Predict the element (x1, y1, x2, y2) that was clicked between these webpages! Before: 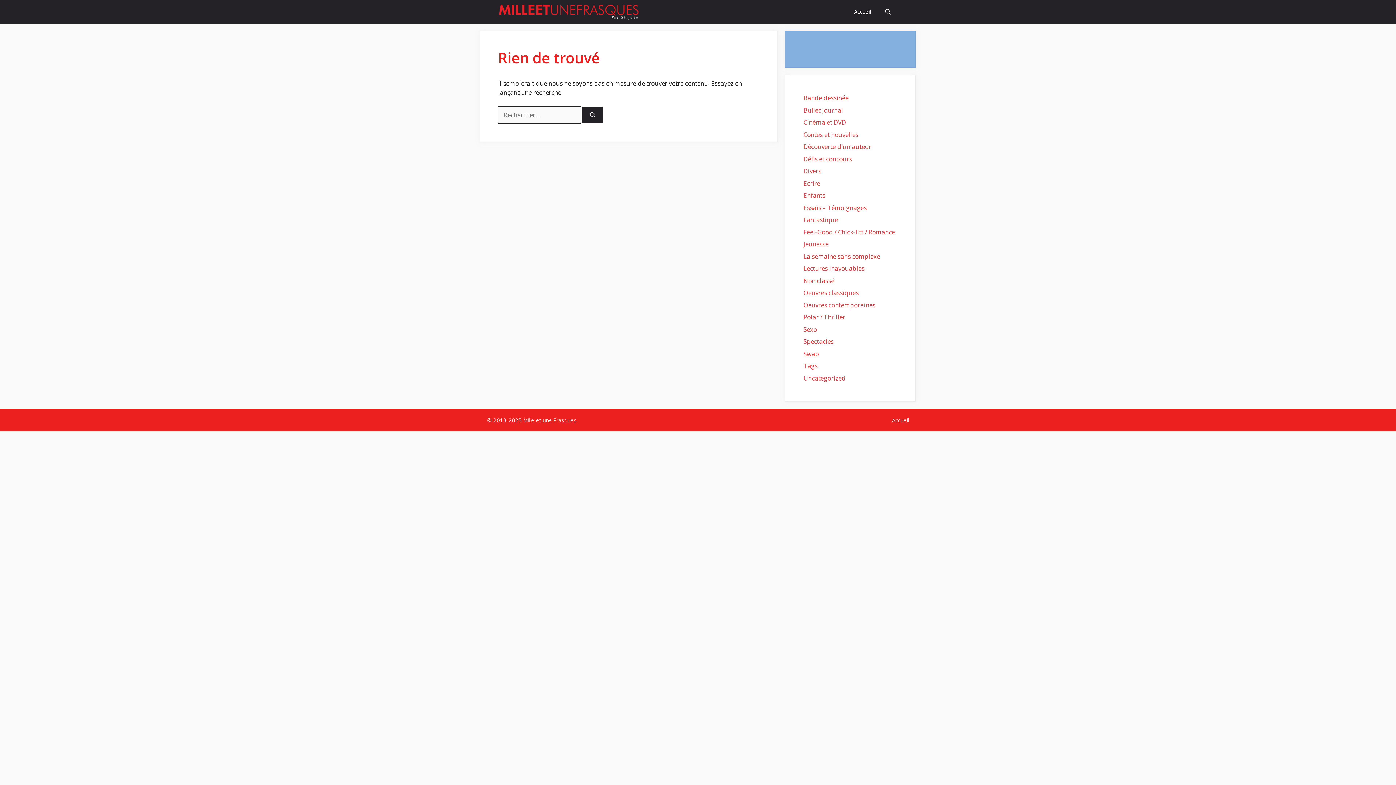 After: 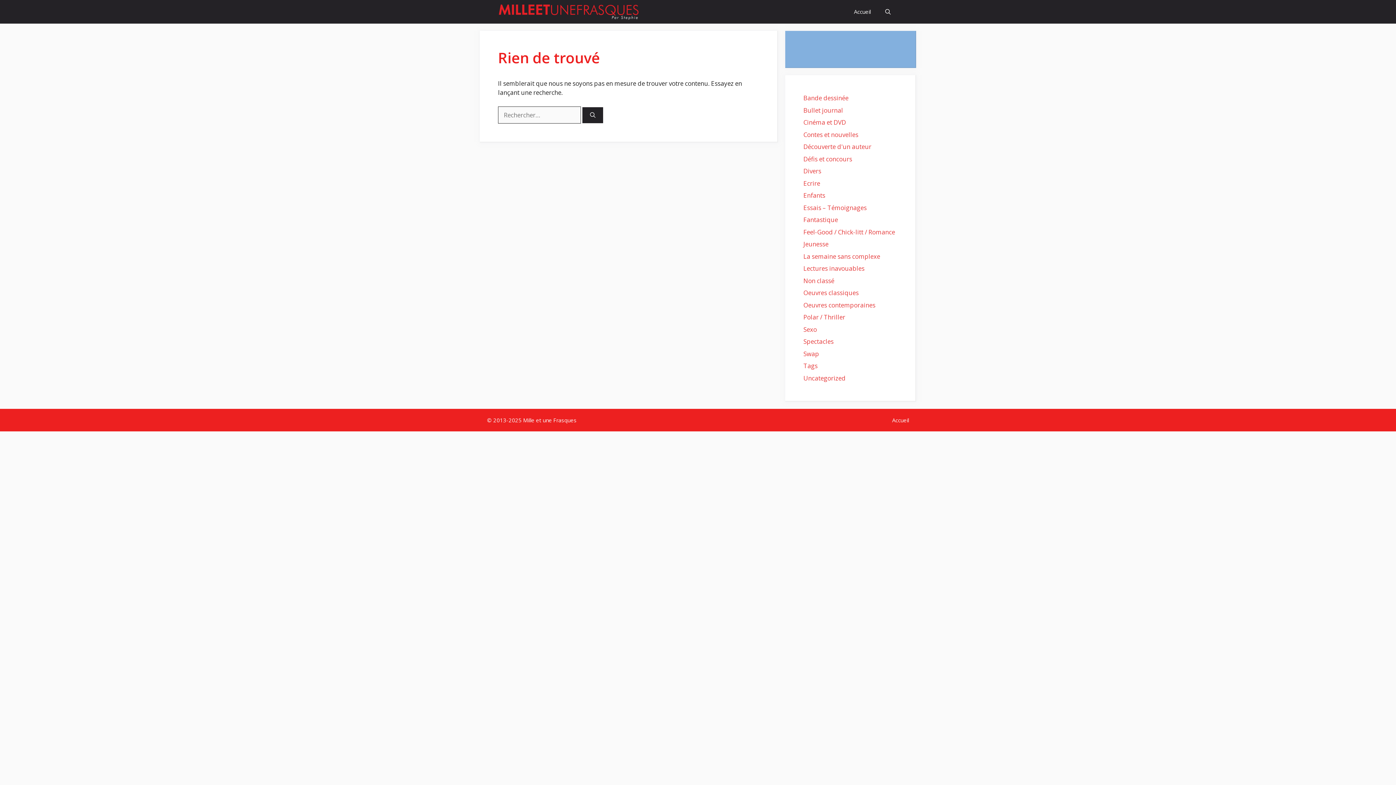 Action: label: Jeunesse bbox: (803, 240, 828, 248)